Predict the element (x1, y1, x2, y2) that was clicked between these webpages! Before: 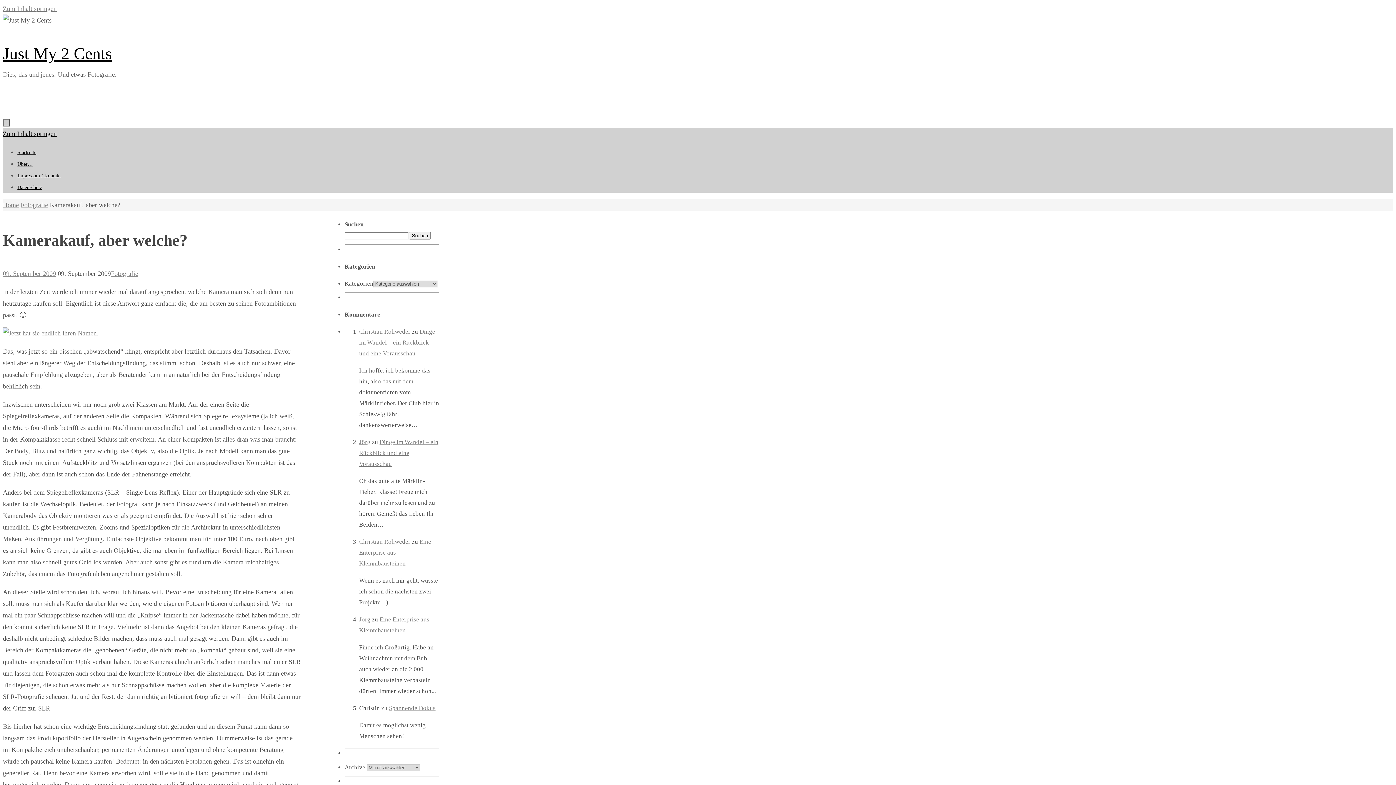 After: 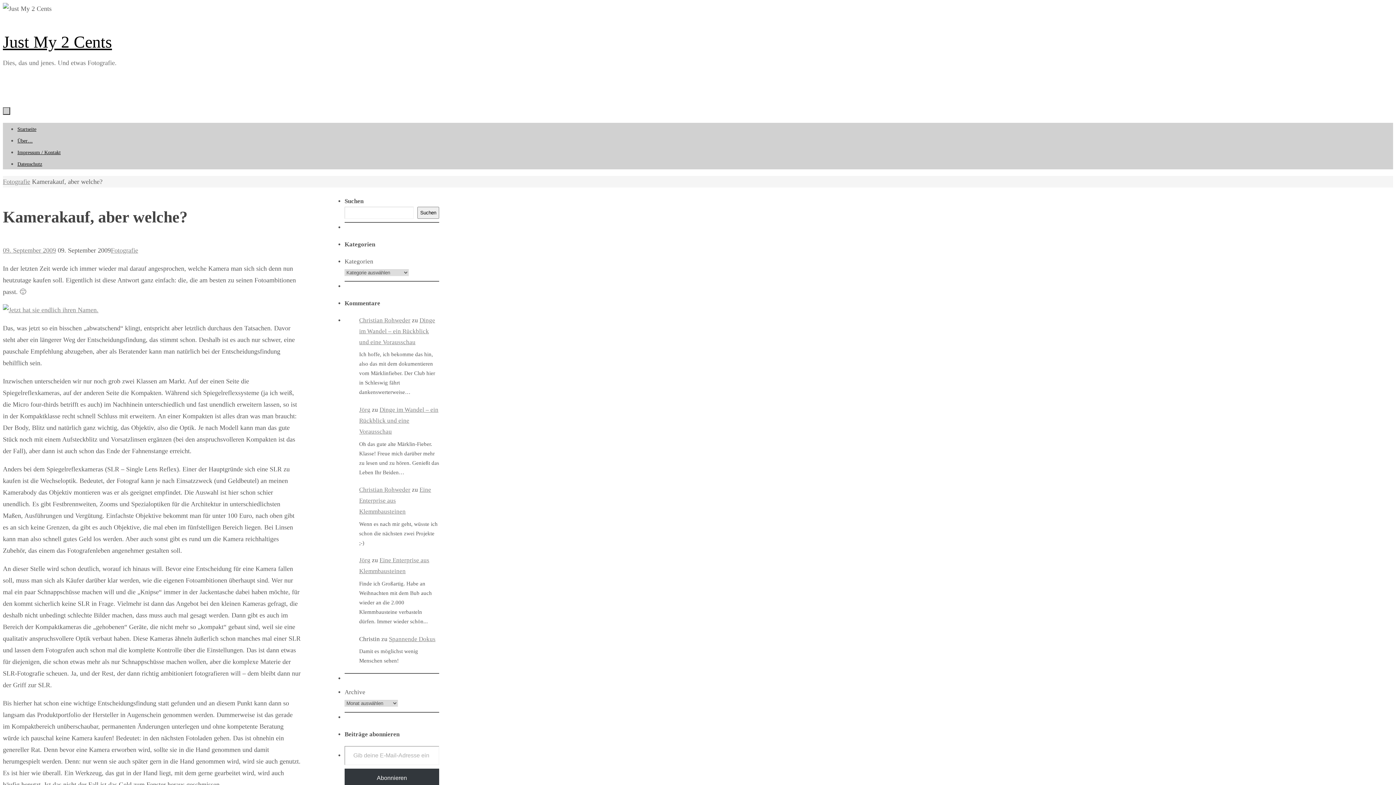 Action: label: 09. September 2009 bbox: (2, 270, 56, 277)